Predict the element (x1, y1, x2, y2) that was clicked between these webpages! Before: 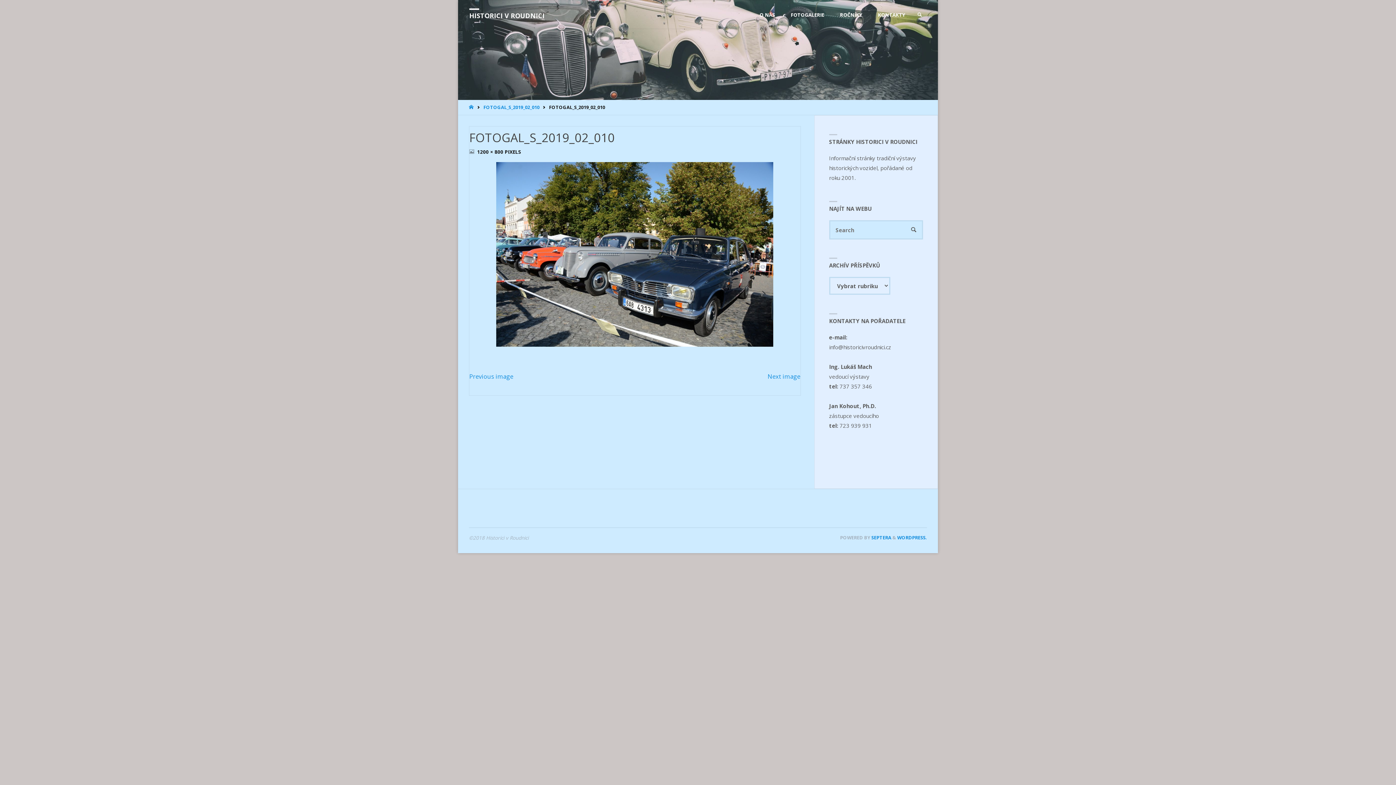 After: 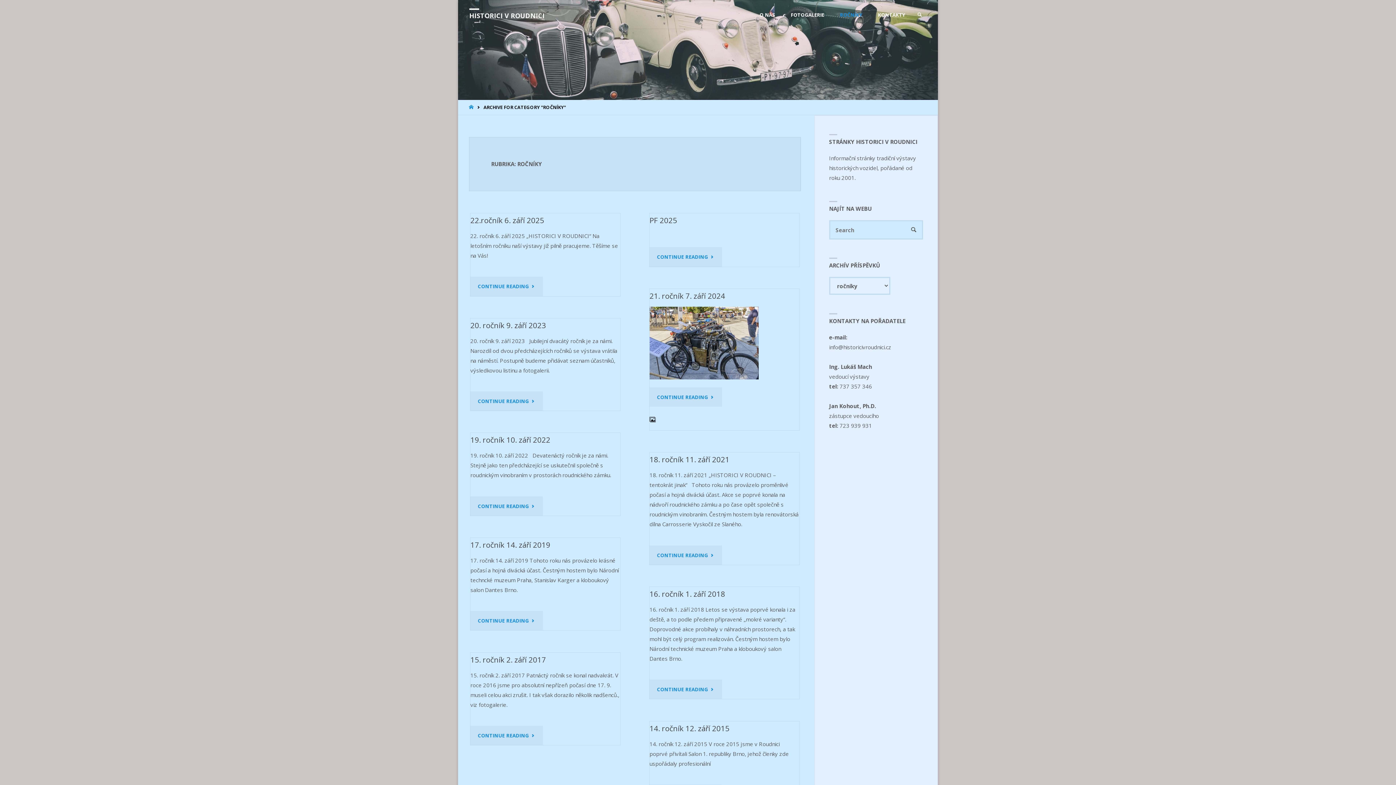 Action: bbox: (832, 0, 870, 29) label: ROČNÍKY